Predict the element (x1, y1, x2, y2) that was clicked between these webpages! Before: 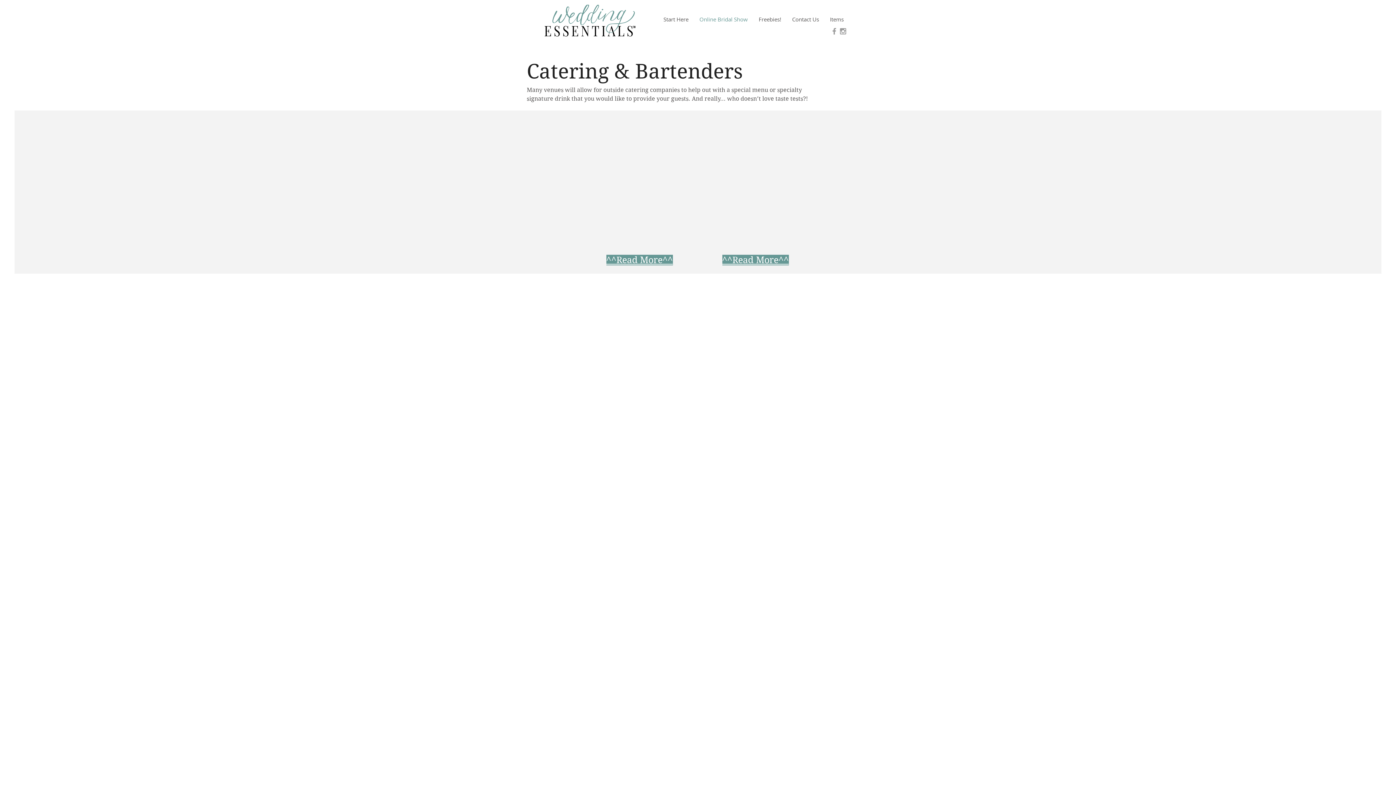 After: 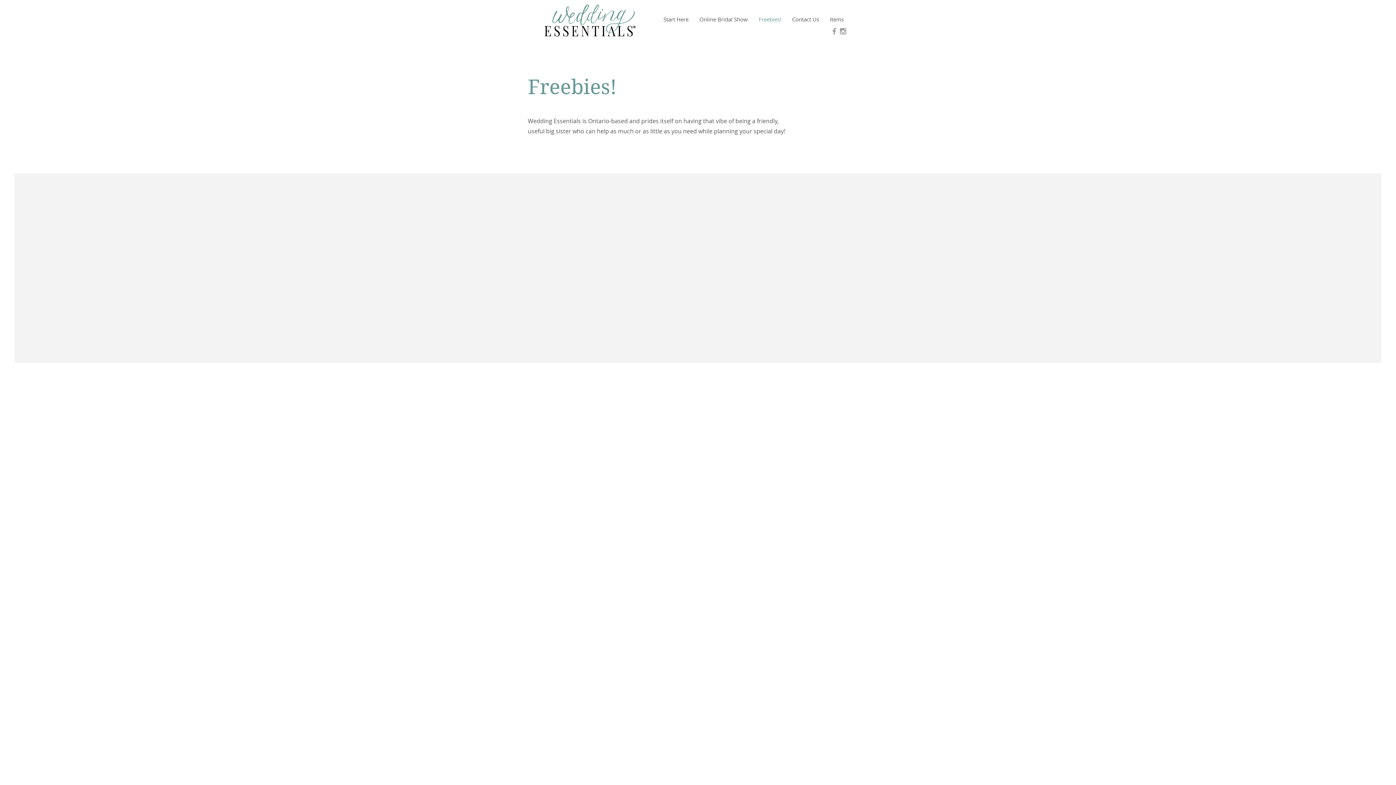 Action: label: Freebies! bbox: (753, 13, 786, 24)